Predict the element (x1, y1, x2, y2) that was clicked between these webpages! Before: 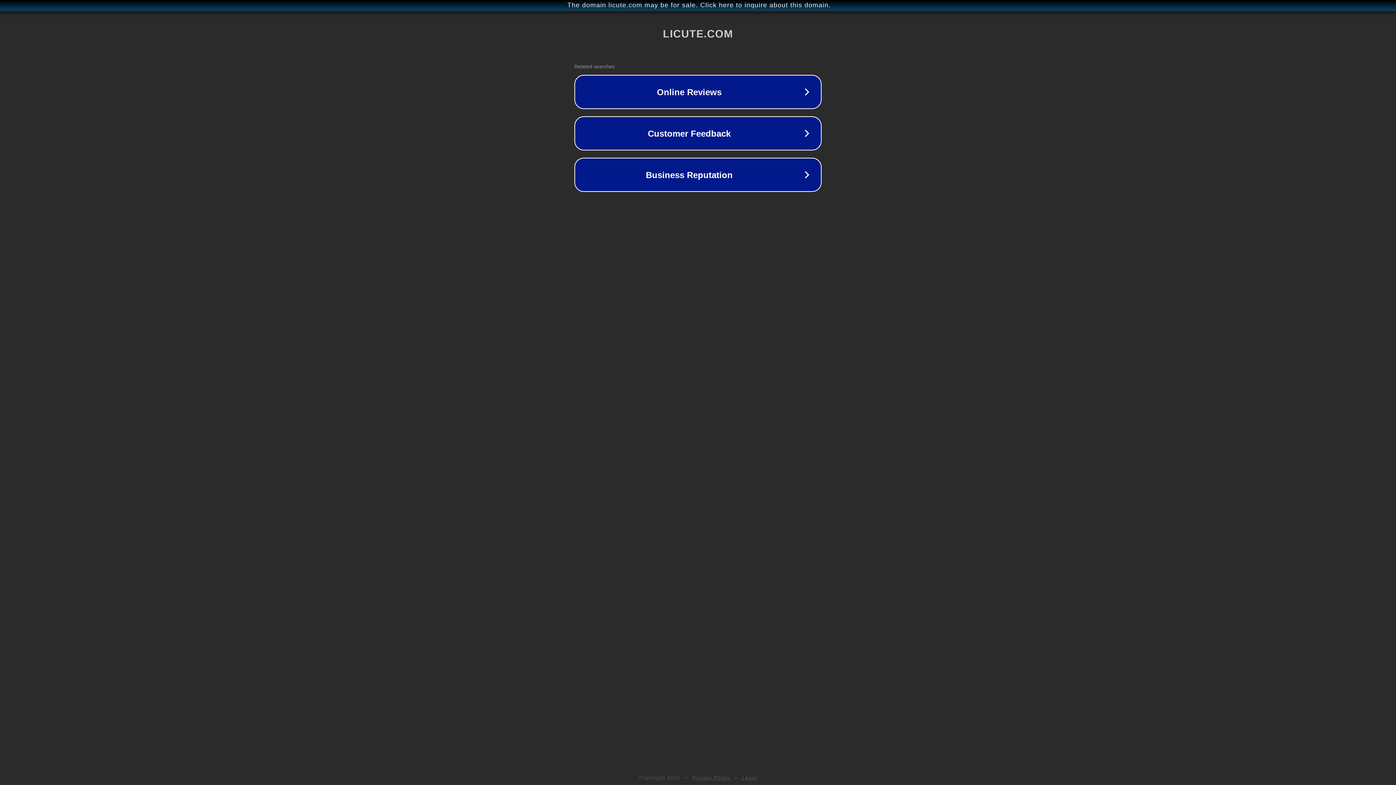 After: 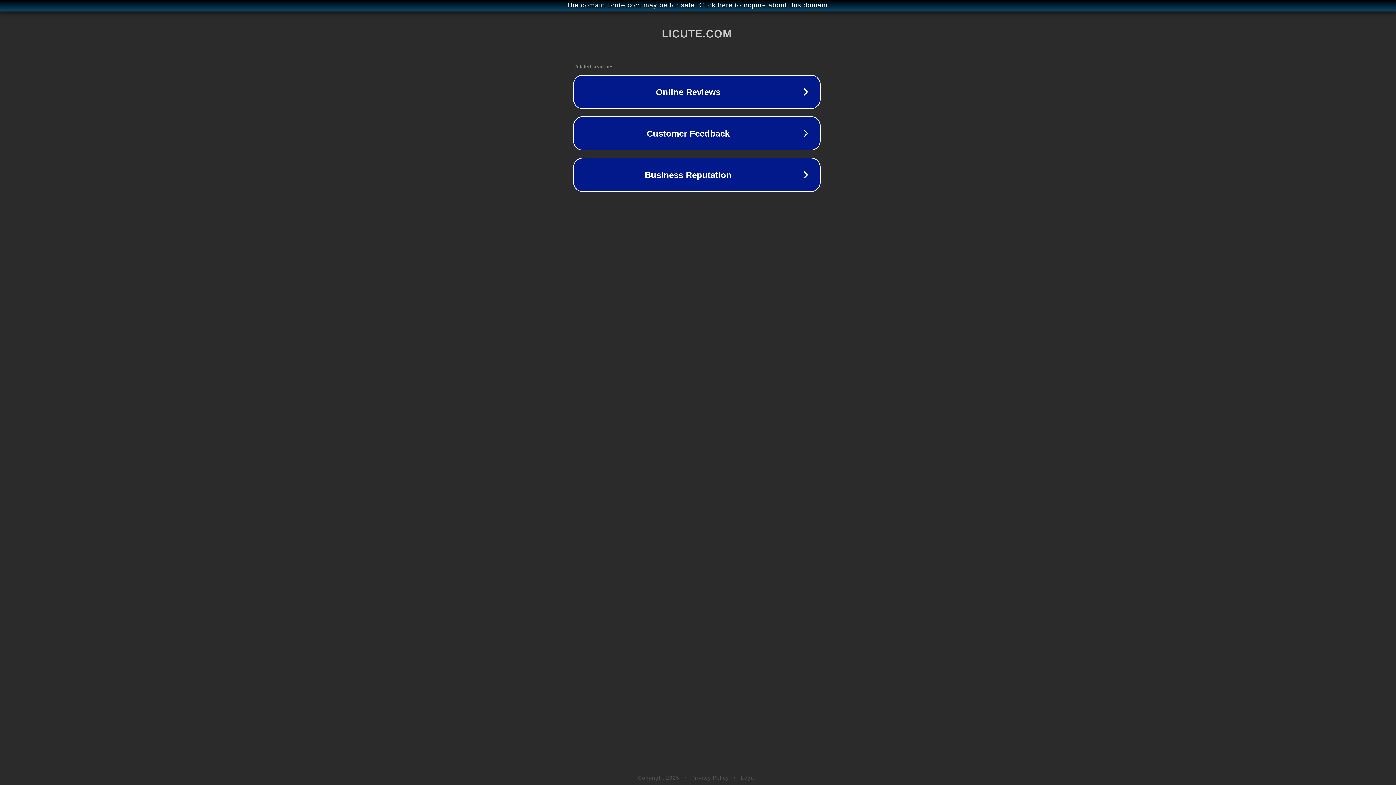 Action: bbox: (1, 1, 1397, 9) label: The domain licute.com may be for sale. Click here to inquire about this domain.